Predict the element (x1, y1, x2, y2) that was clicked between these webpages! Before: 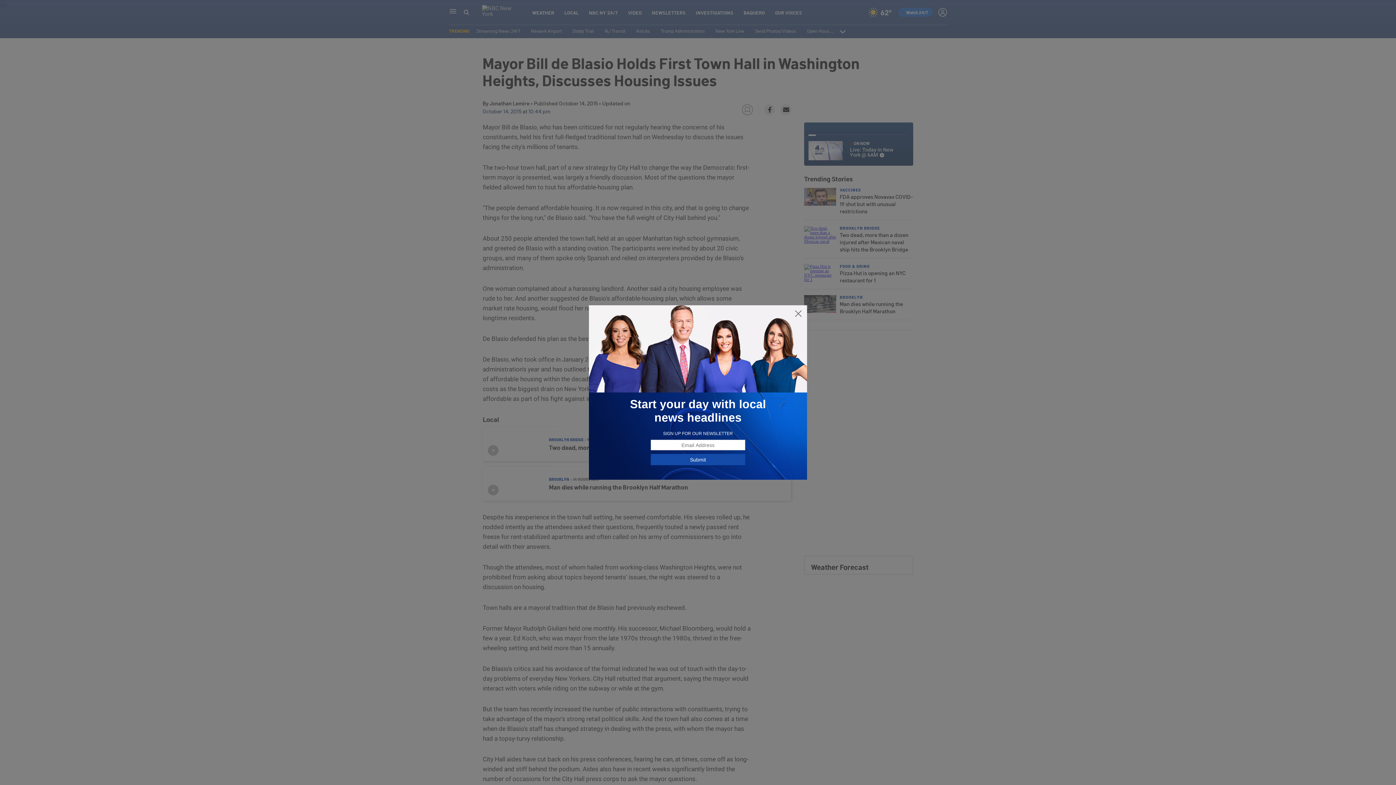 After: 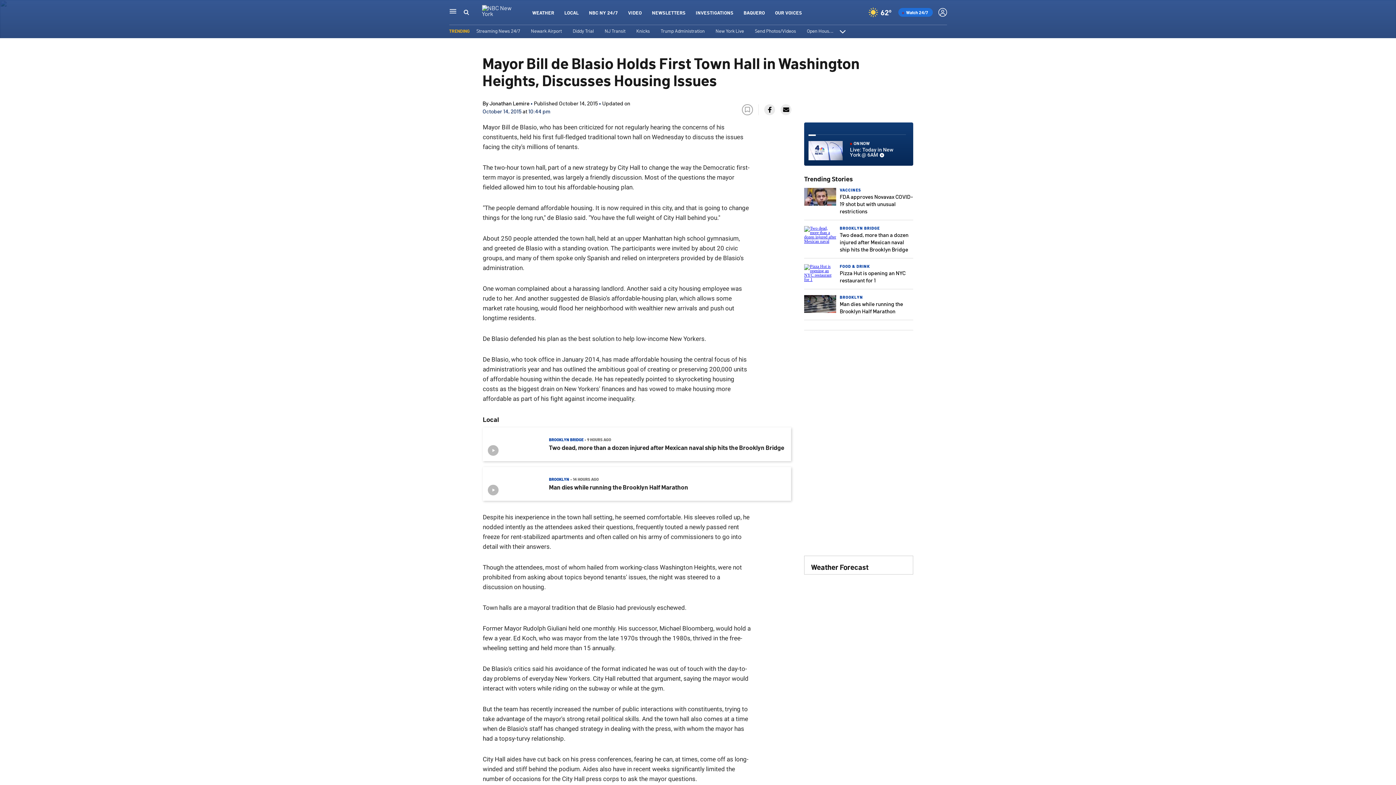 Action: bbox: (794, 309, 802, 318)